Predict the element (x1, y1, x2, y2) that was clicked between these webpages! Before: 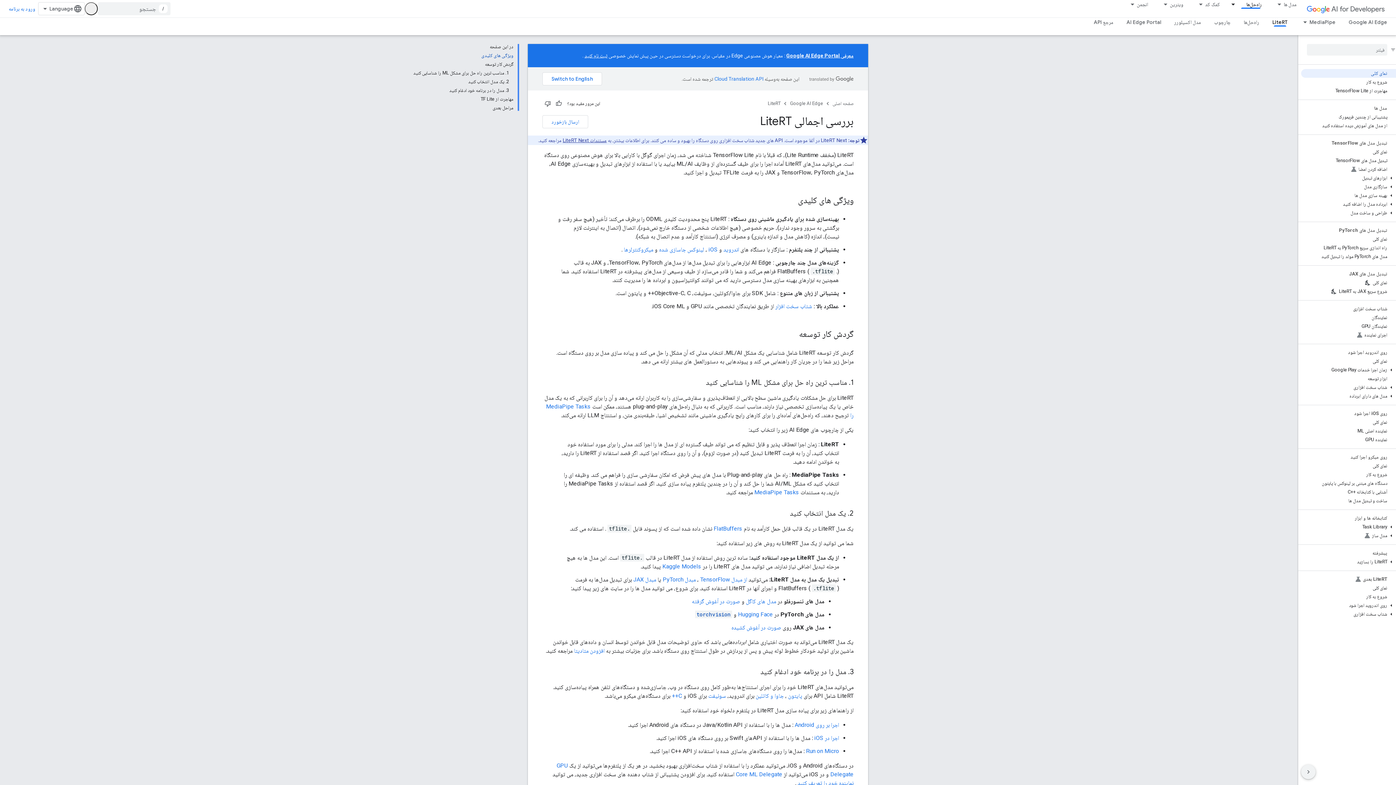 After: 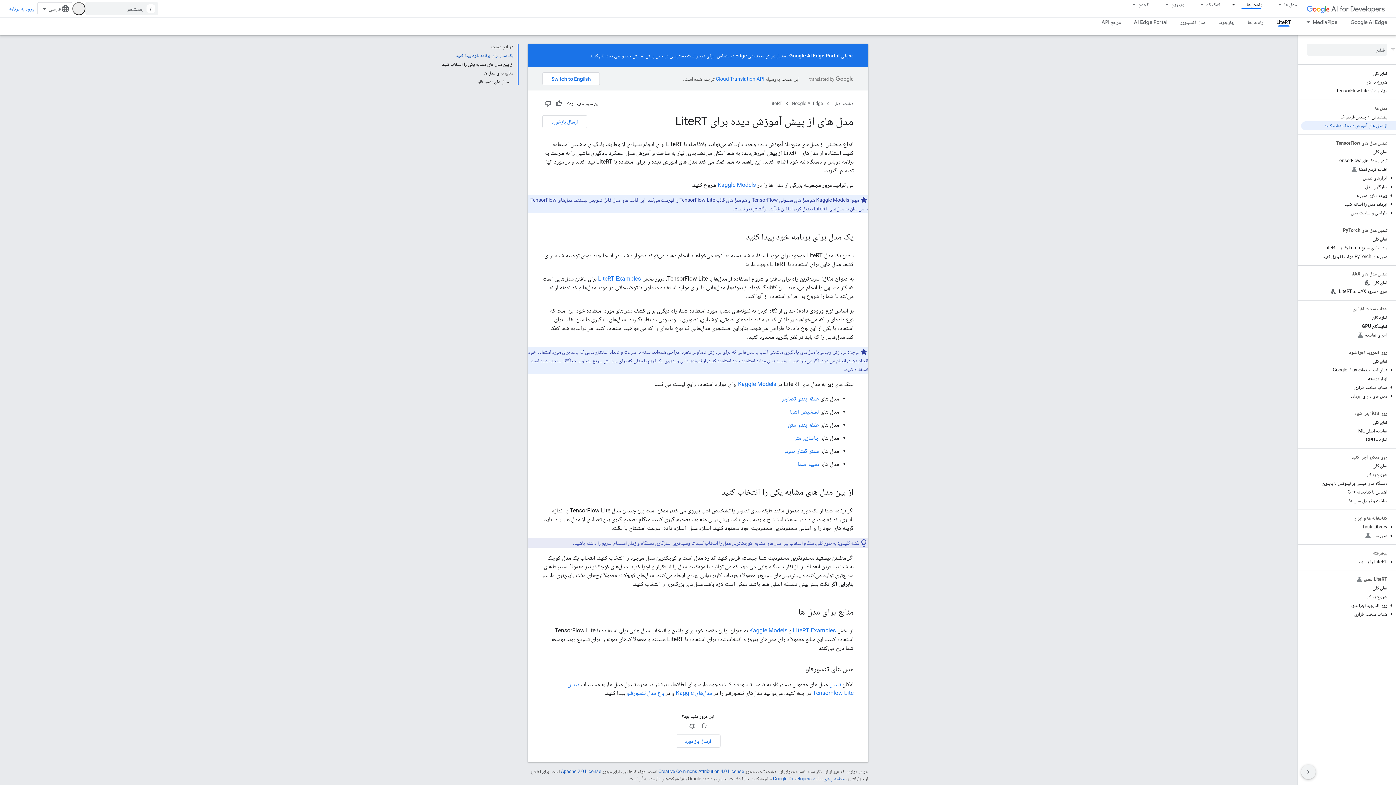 Action: label: از مدل های آموزش دیده استفاده کنید bbox: (1301, 121, 1396, 130)